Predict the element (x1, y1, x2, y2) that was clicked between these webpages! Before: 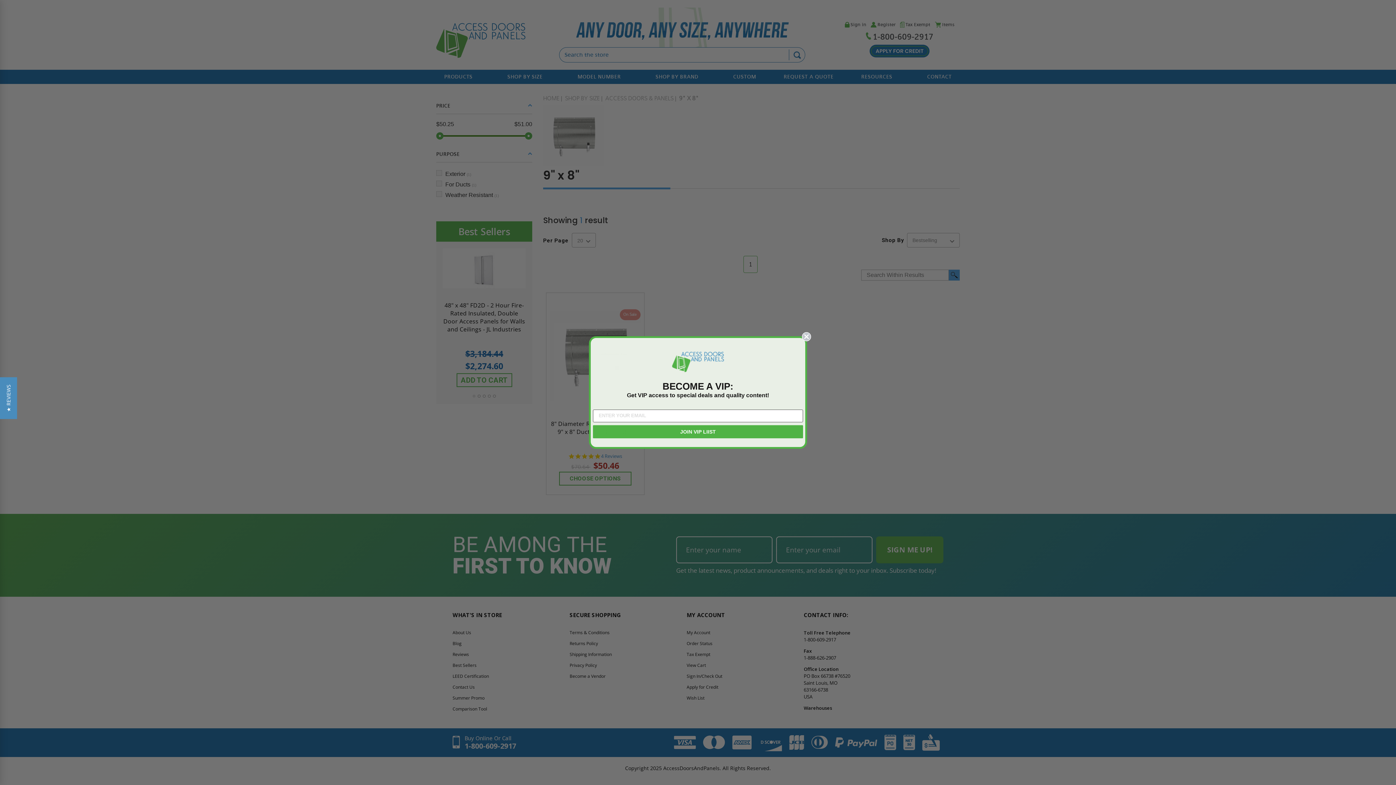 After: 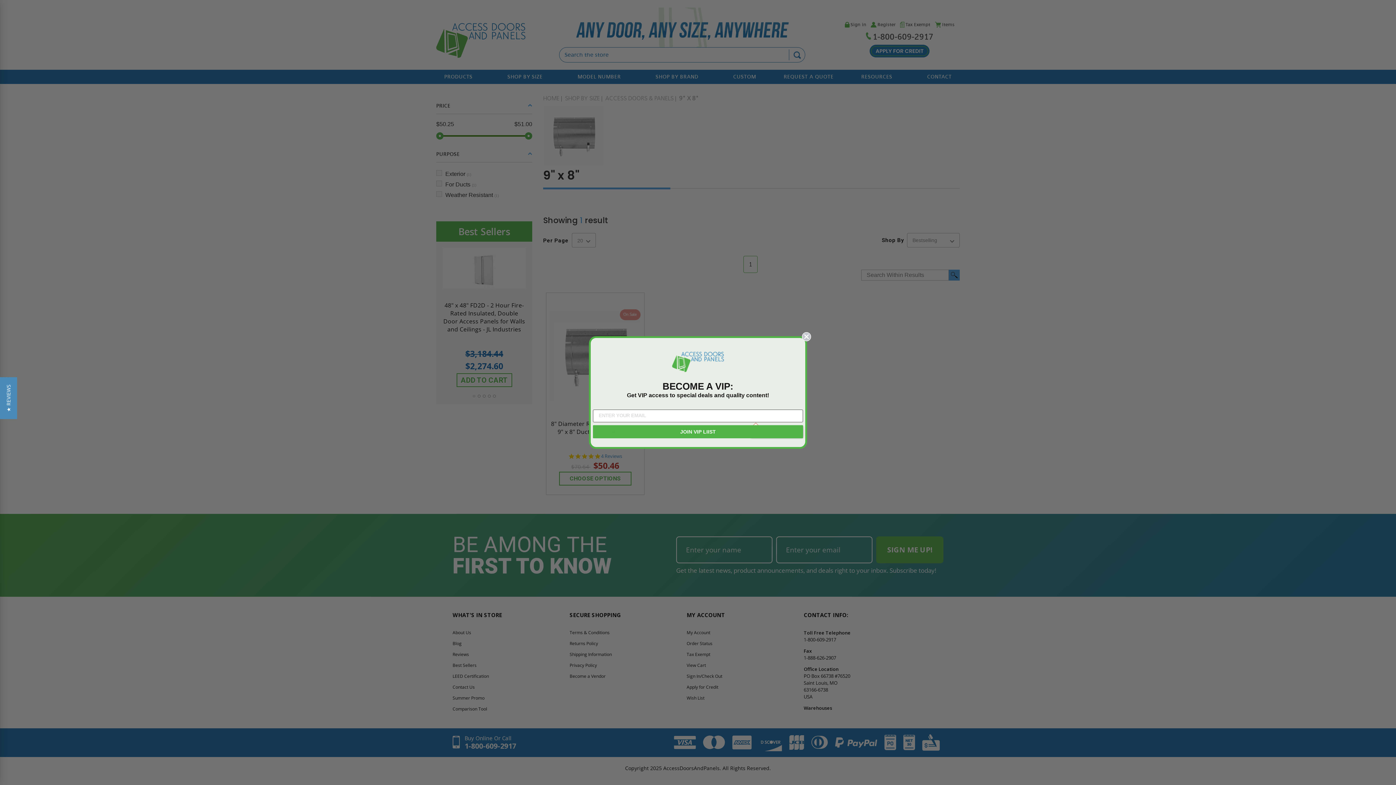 Action: label: JOIN VIP LIIST bbox: (593, 425, 803, 438)